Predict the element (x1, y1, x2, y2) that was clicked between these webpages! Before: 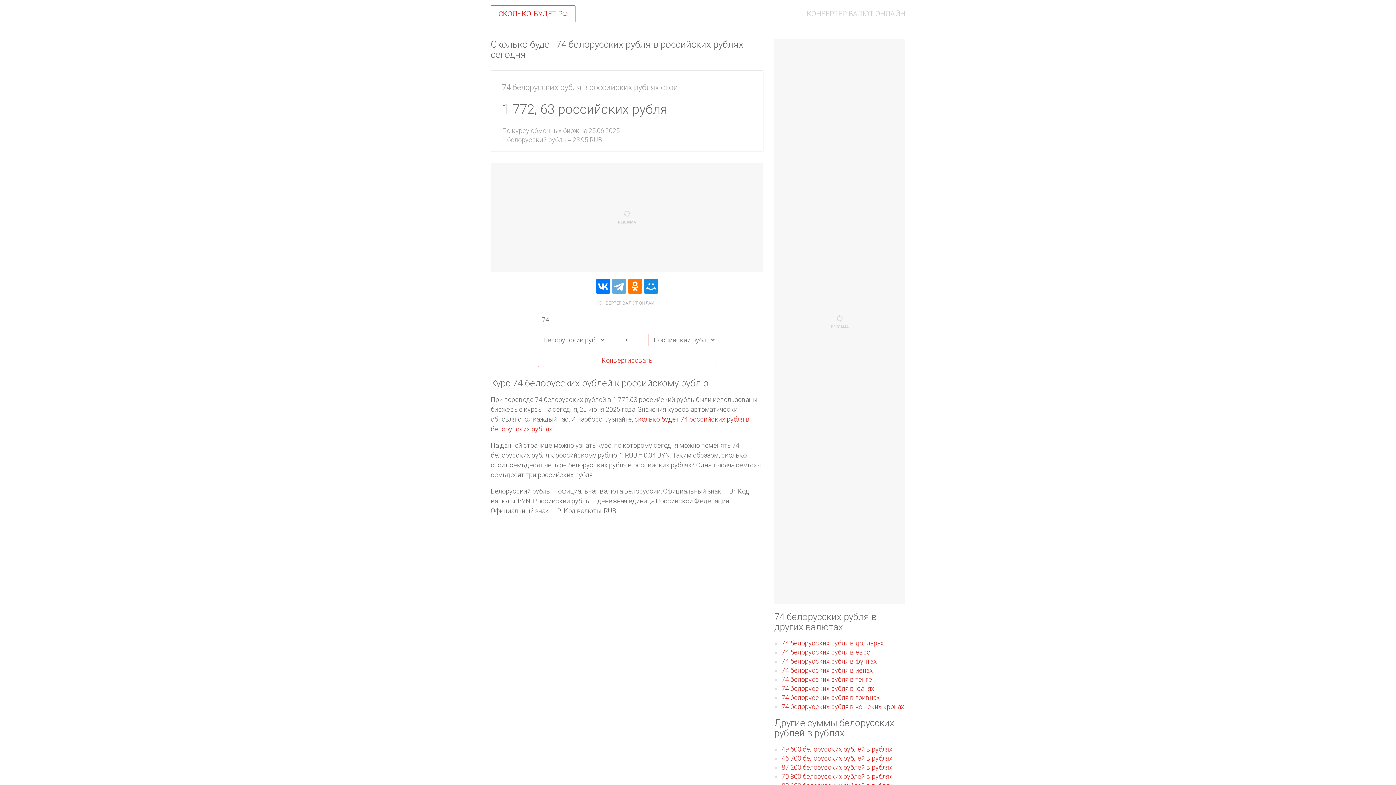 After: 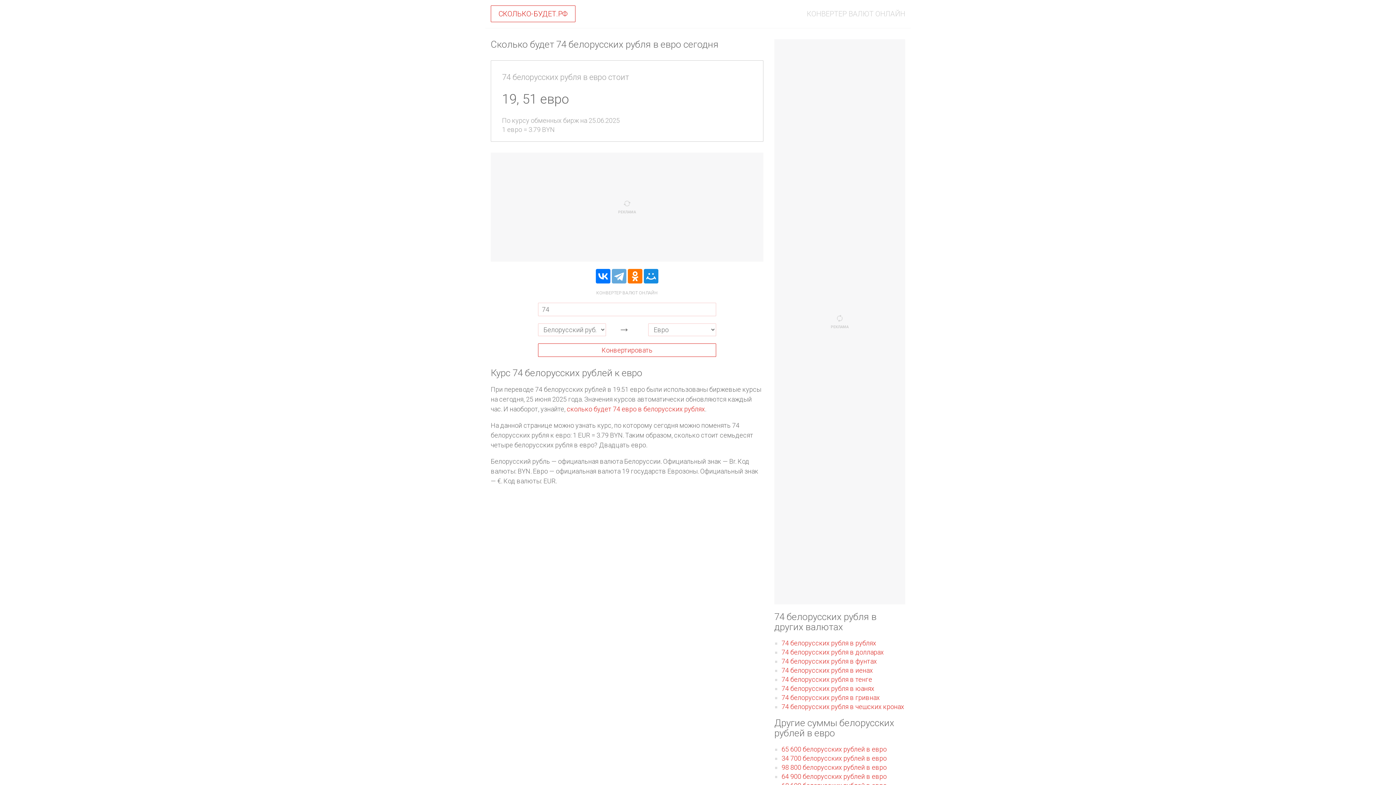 Action: label: 74 белорусских рубля в евро bbox: (781, 648, 870, 656)